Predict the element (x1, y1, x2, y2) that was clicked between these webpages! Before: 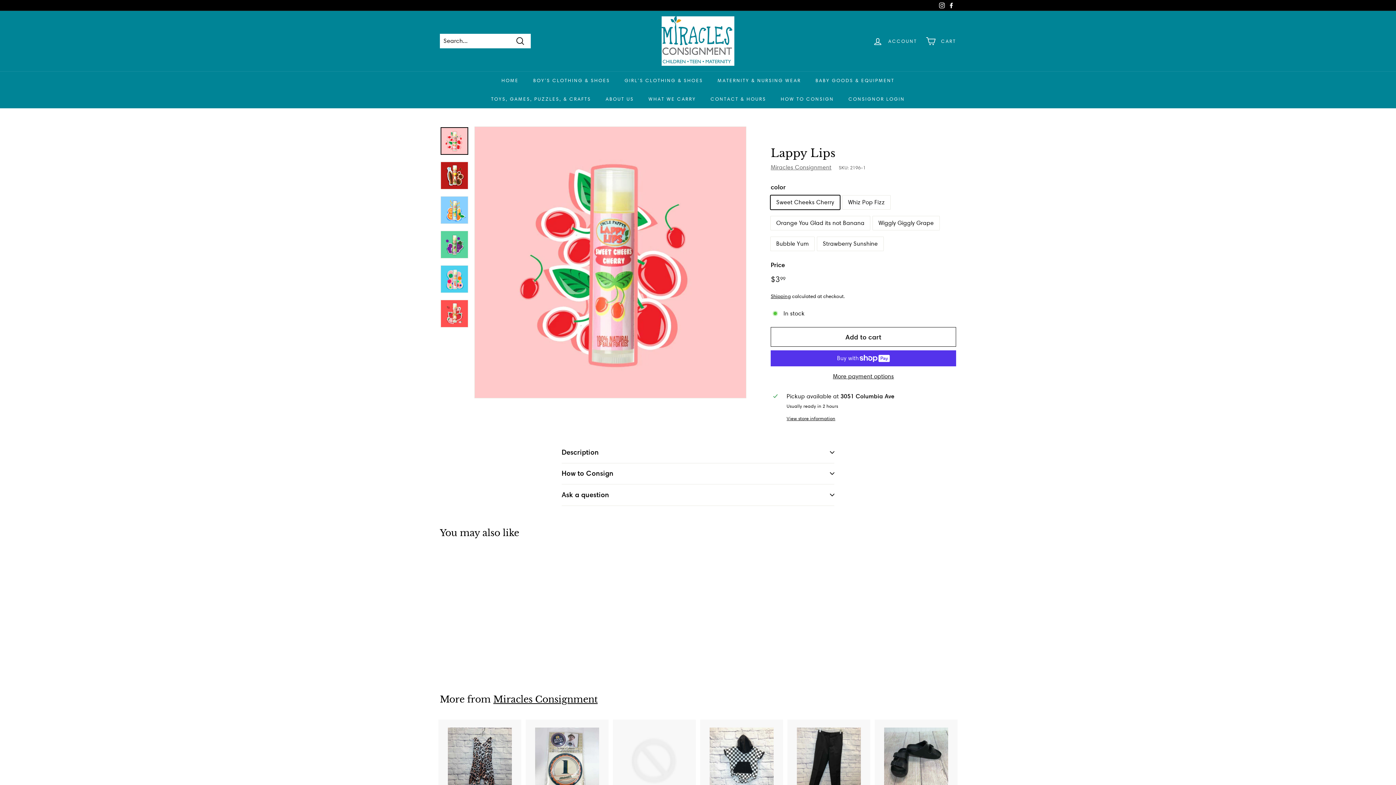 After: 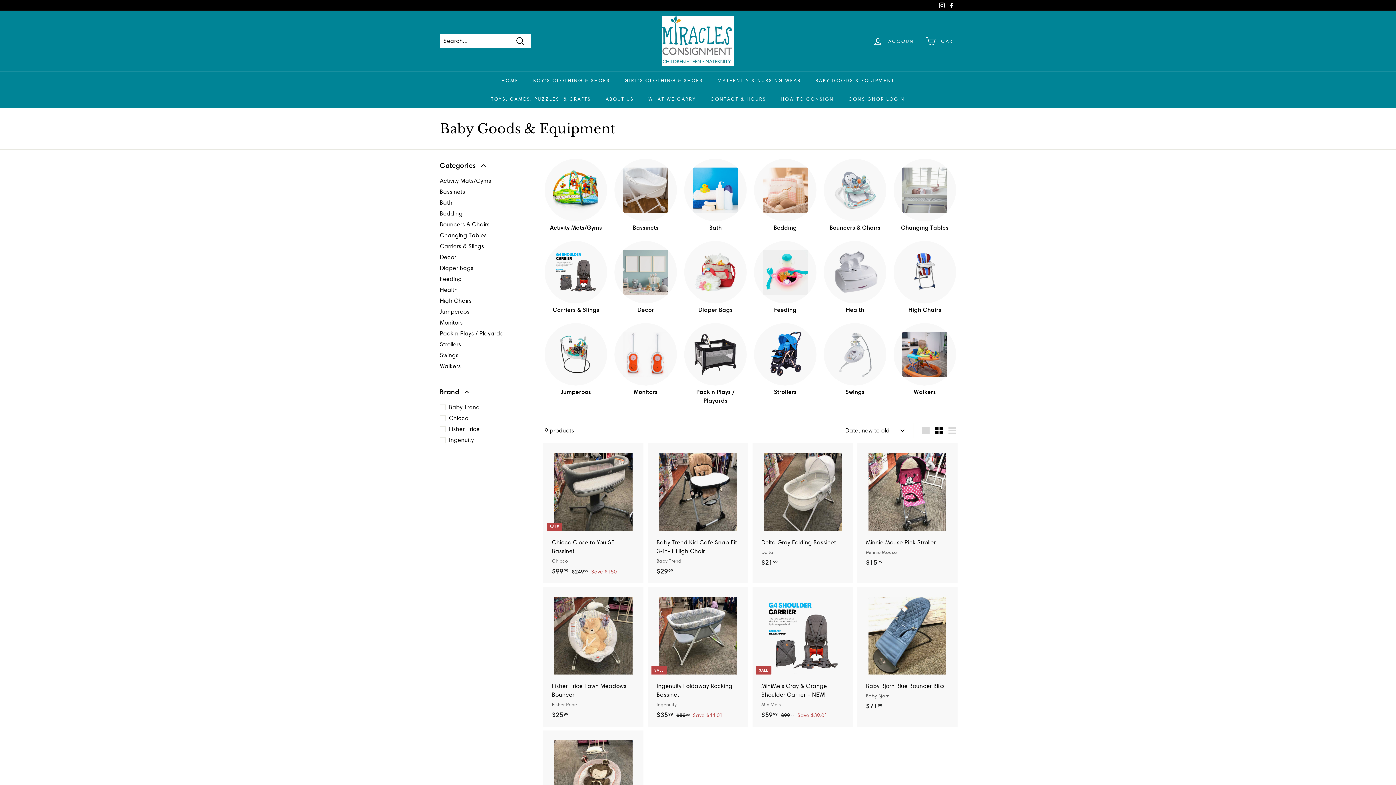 Action: bbox: (808, 71, 902, 89) label: BABY GOODS & EQUIPMENT